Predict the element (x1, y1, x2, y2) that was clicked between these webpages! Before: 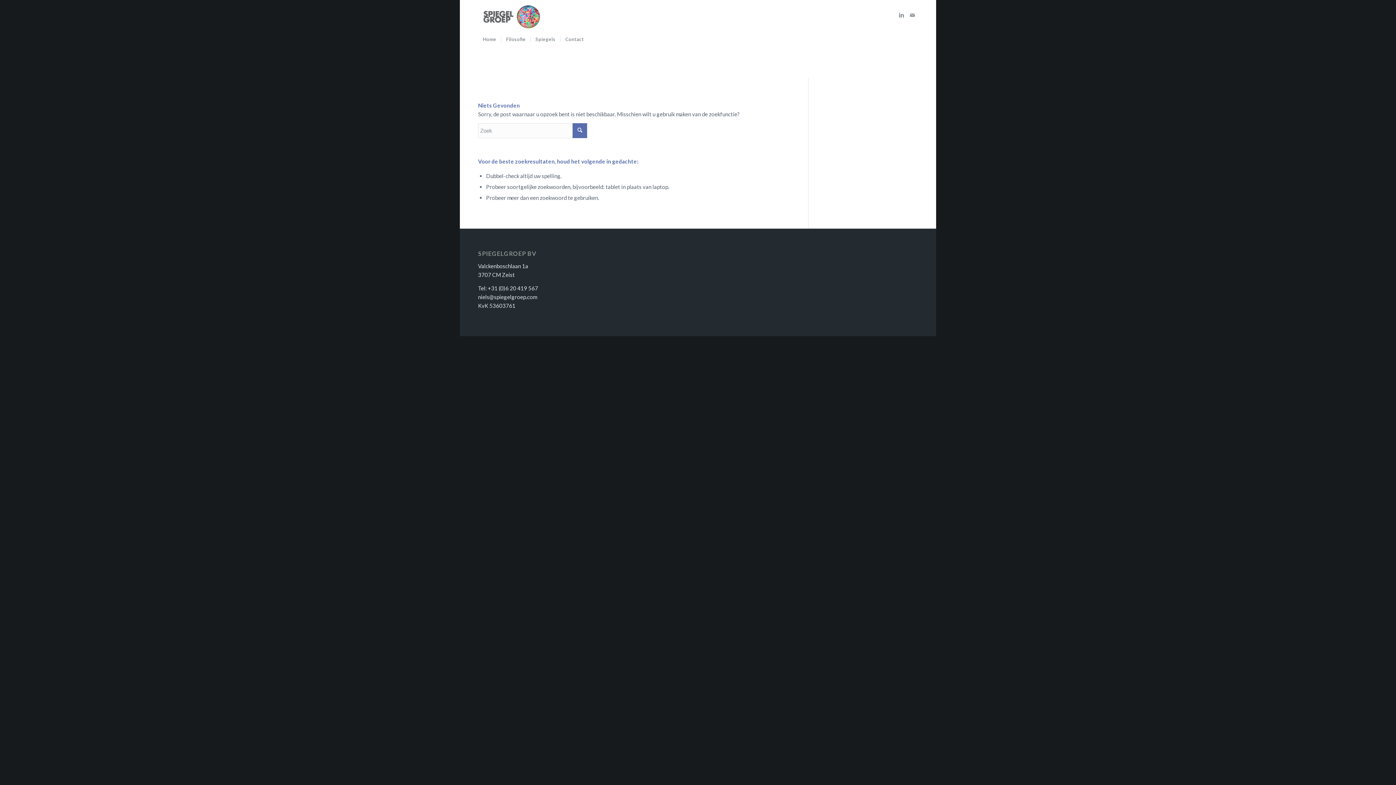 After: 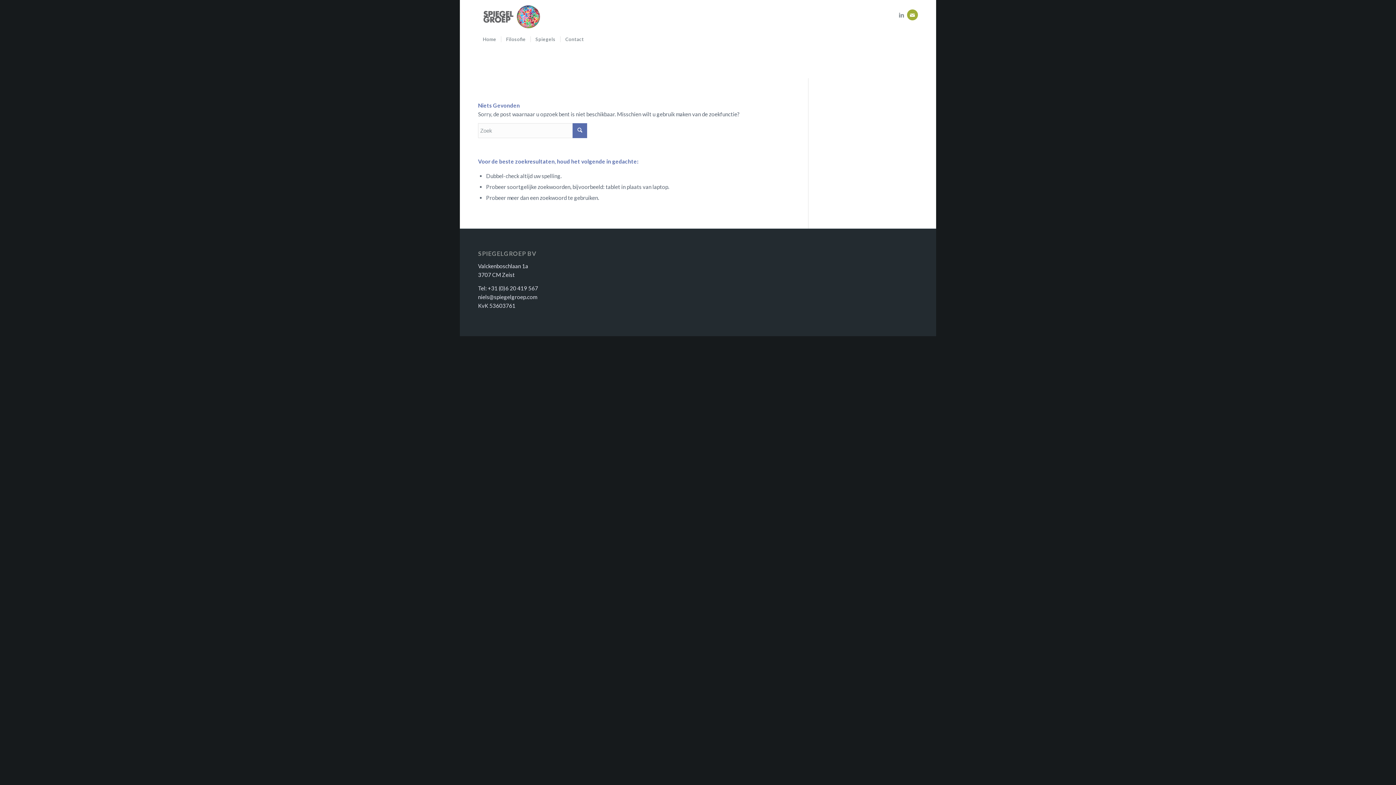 Action: bbox: (907, 9, 918, 20)